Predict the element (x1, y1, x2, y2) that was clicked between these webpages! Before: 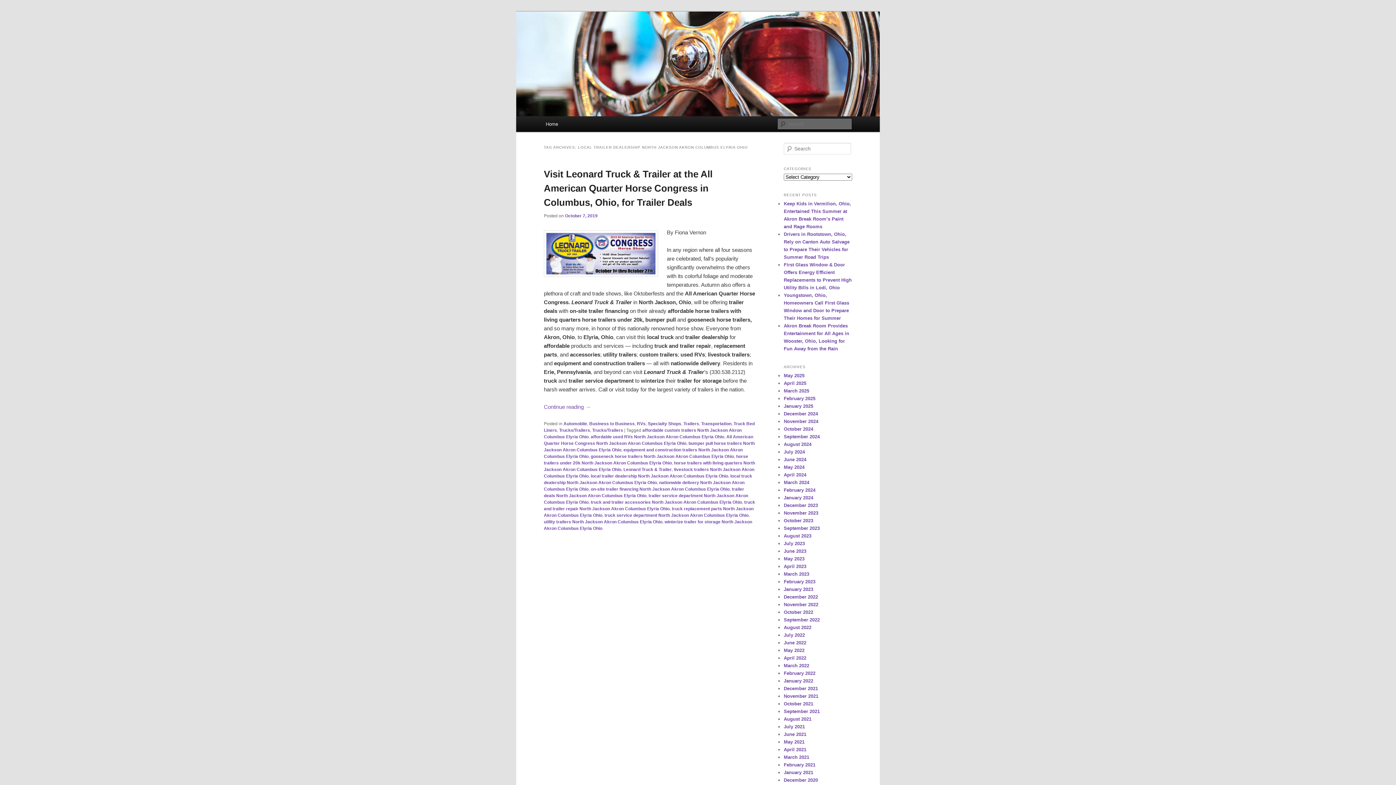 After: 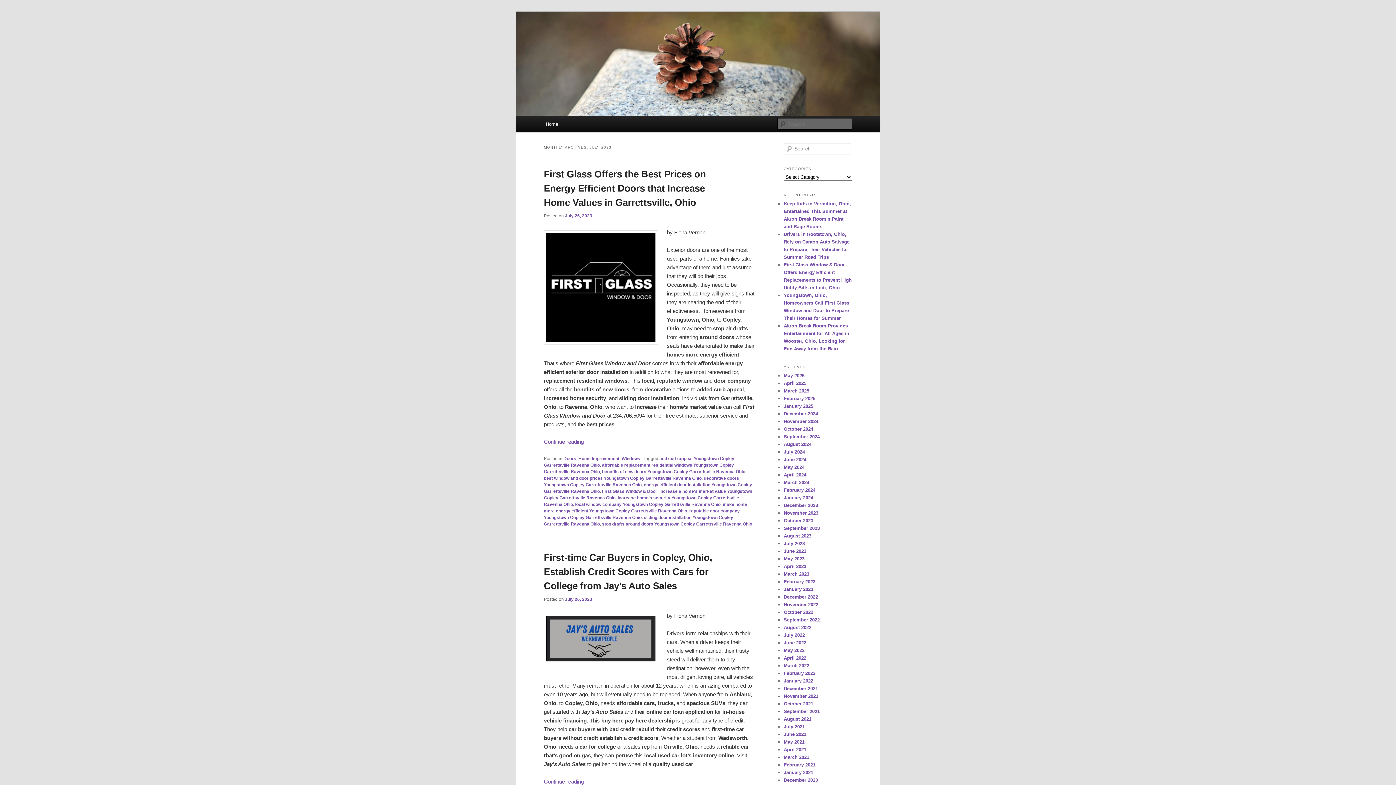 Action: label: July 2023 bbox: (784, 540, 805, 546)